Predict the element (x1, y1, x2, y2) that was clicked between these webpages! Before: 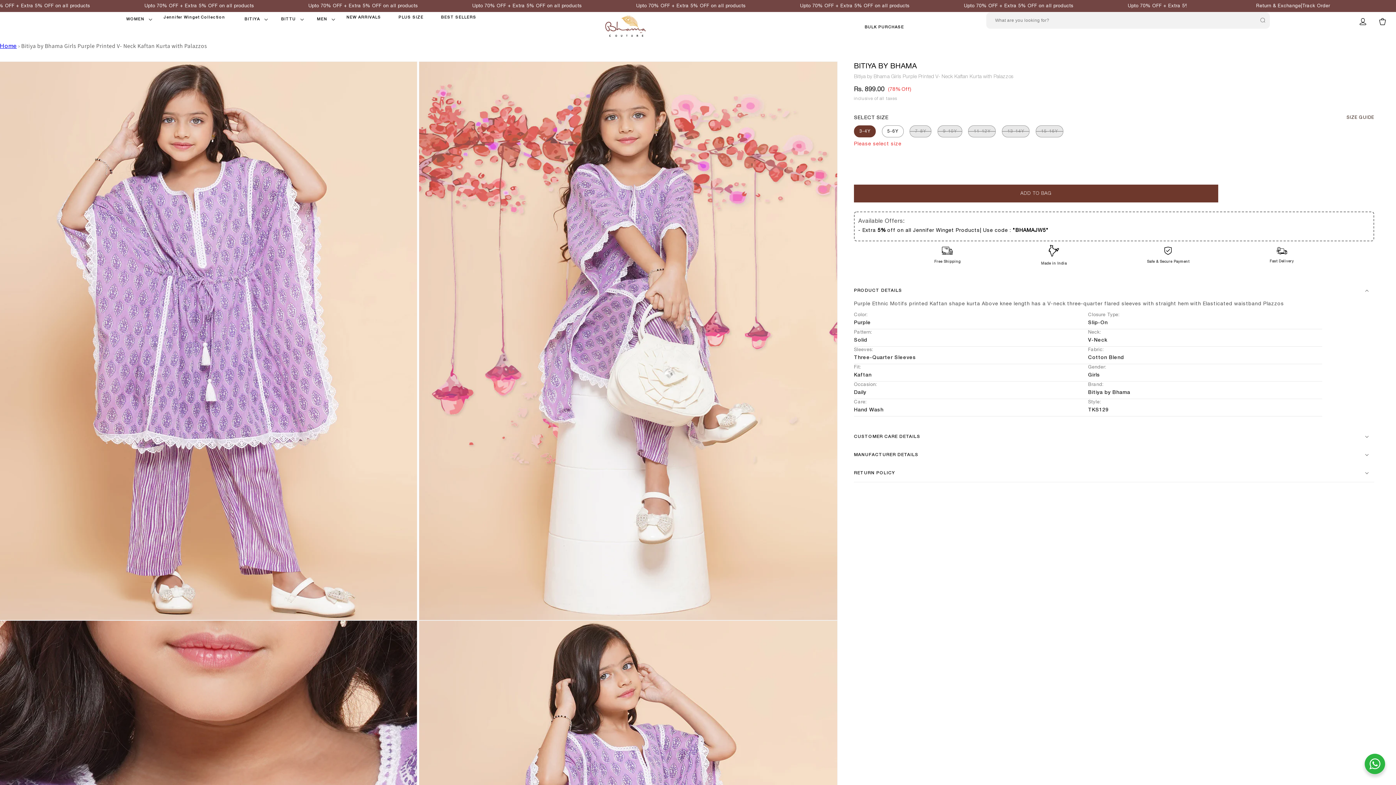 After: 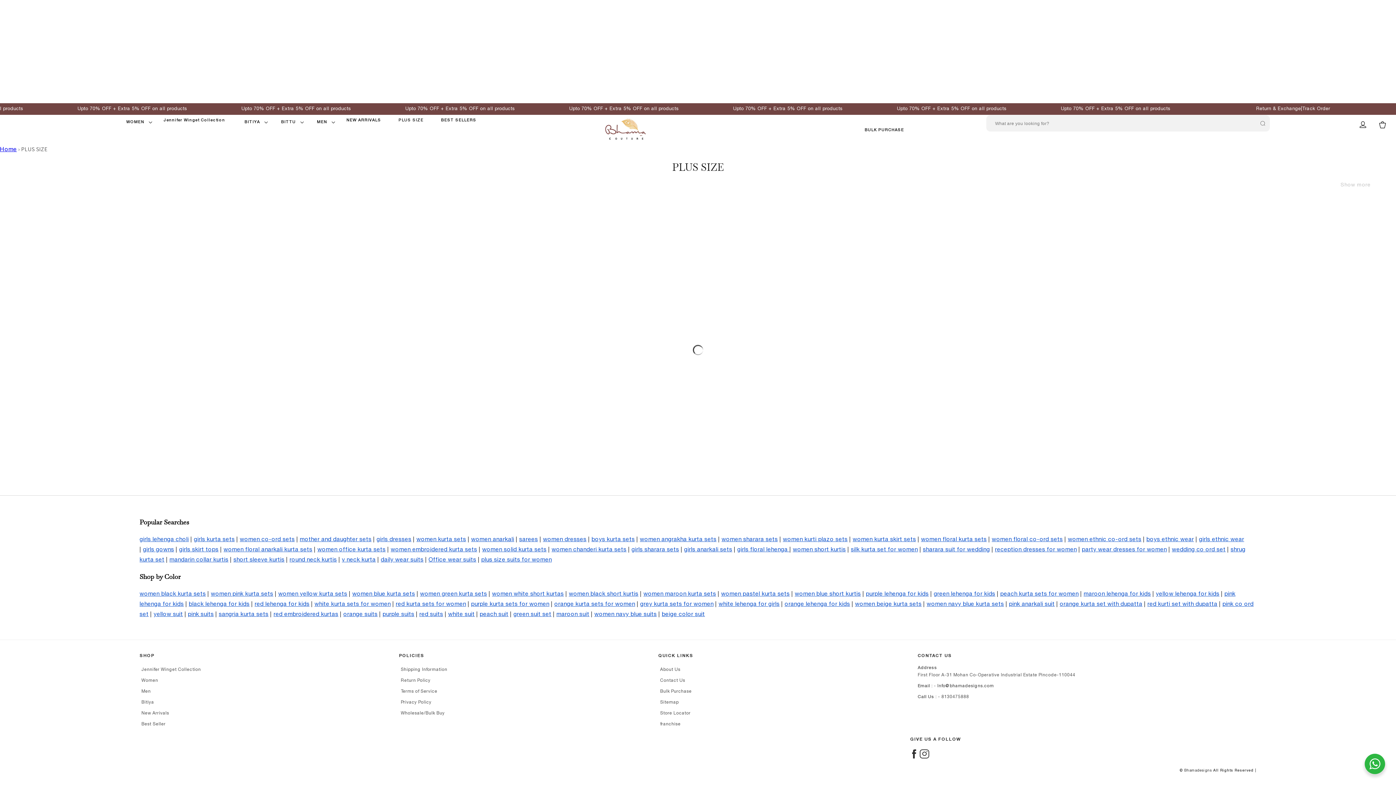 Action: label: PLUS SIZE bbox: (393, 14, 428, 19)